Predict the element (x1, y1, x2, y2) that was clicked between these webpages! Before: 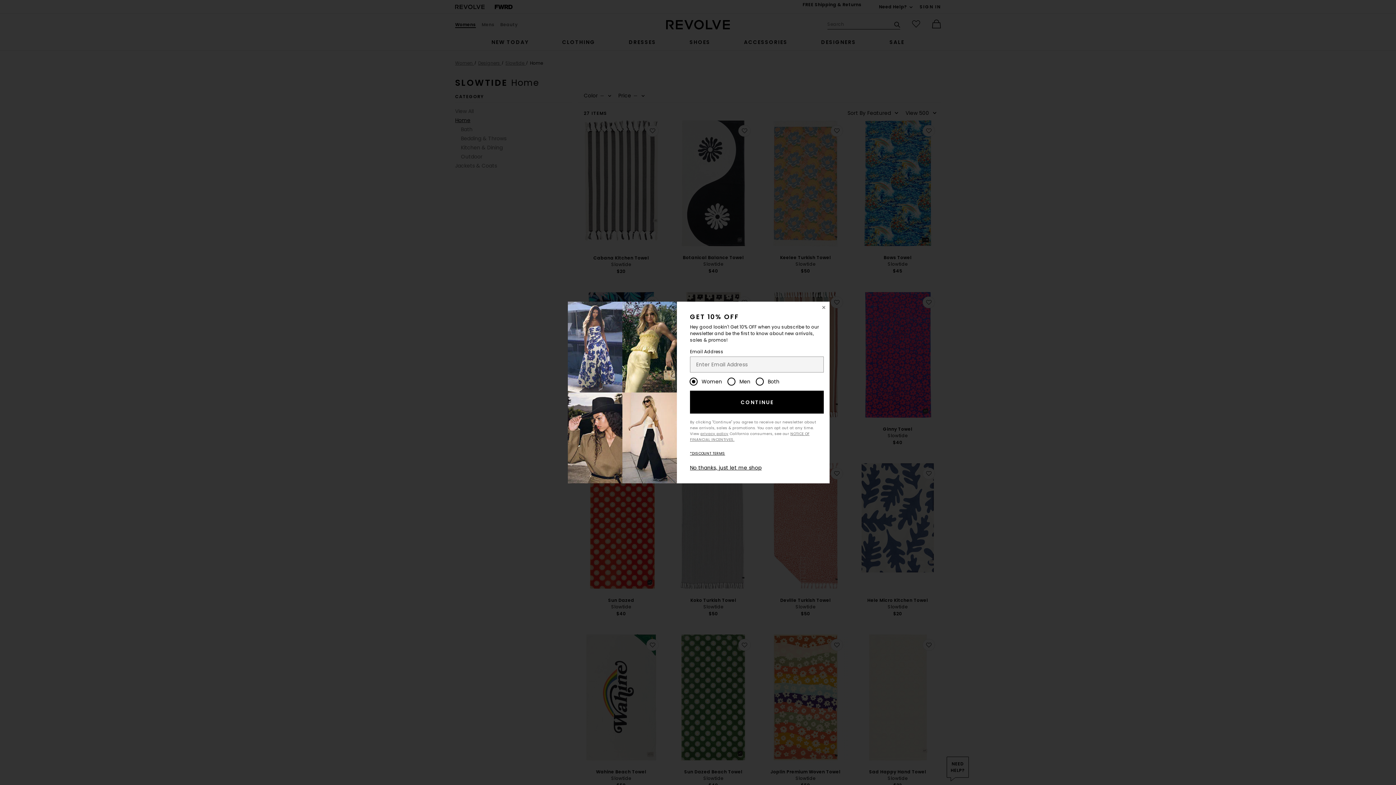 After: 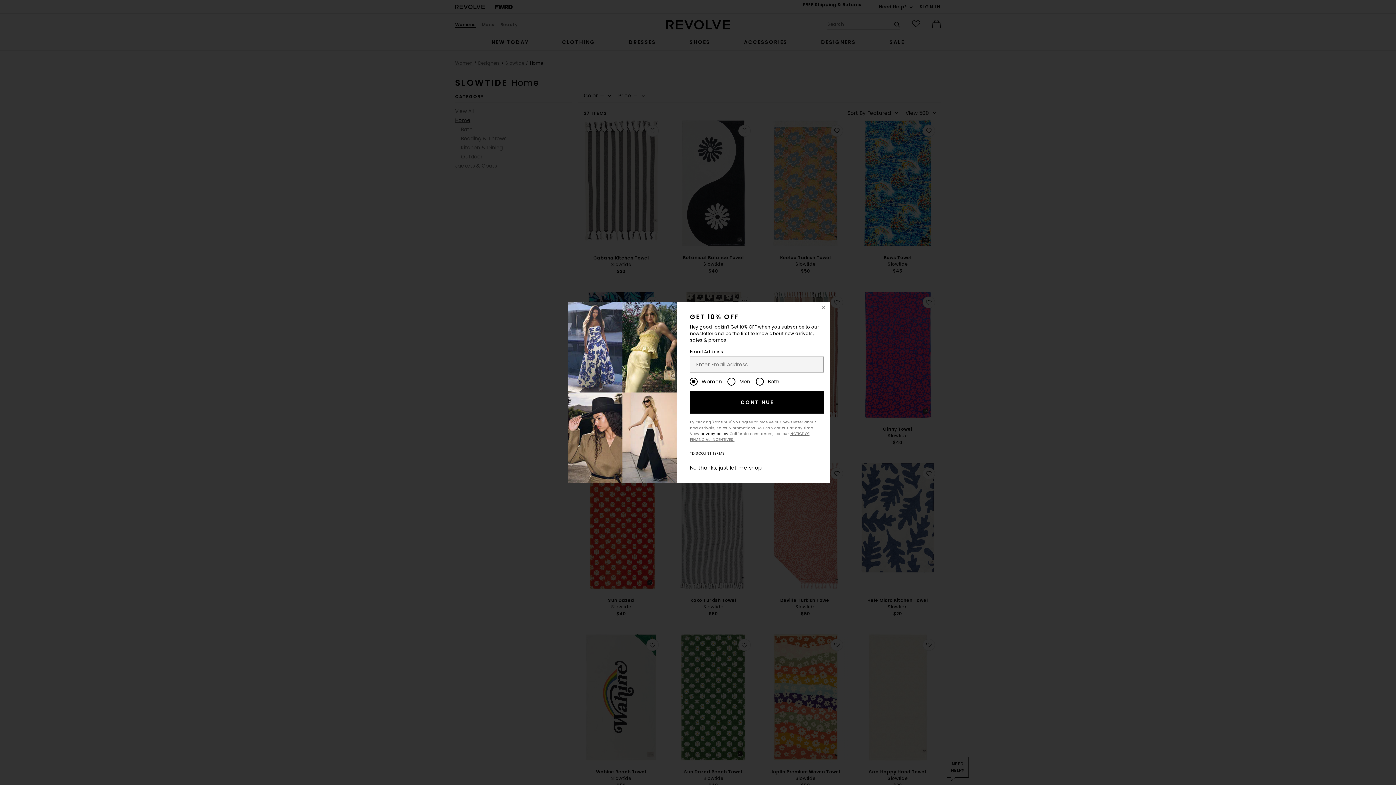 Action: label: privacy policy bbox: (700, 431, 728, 436)